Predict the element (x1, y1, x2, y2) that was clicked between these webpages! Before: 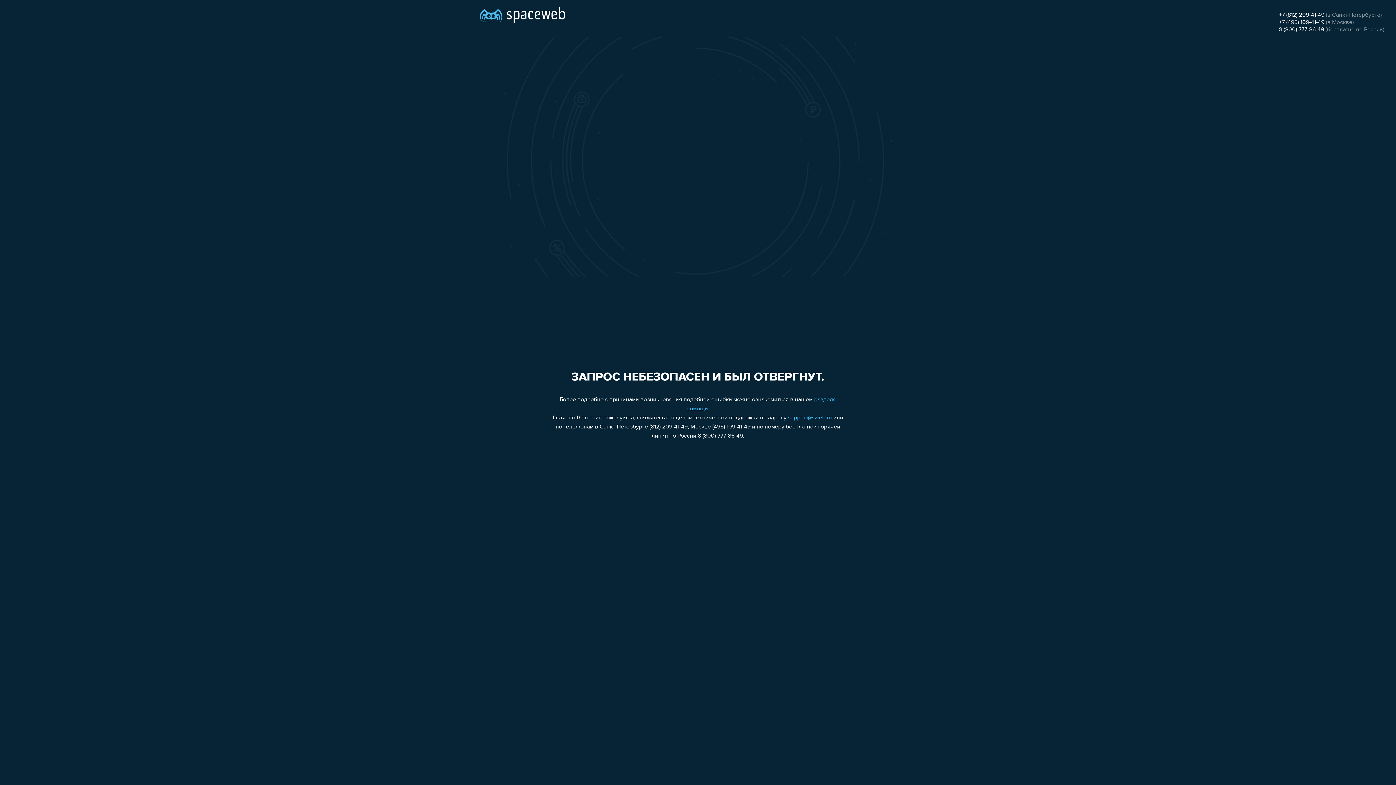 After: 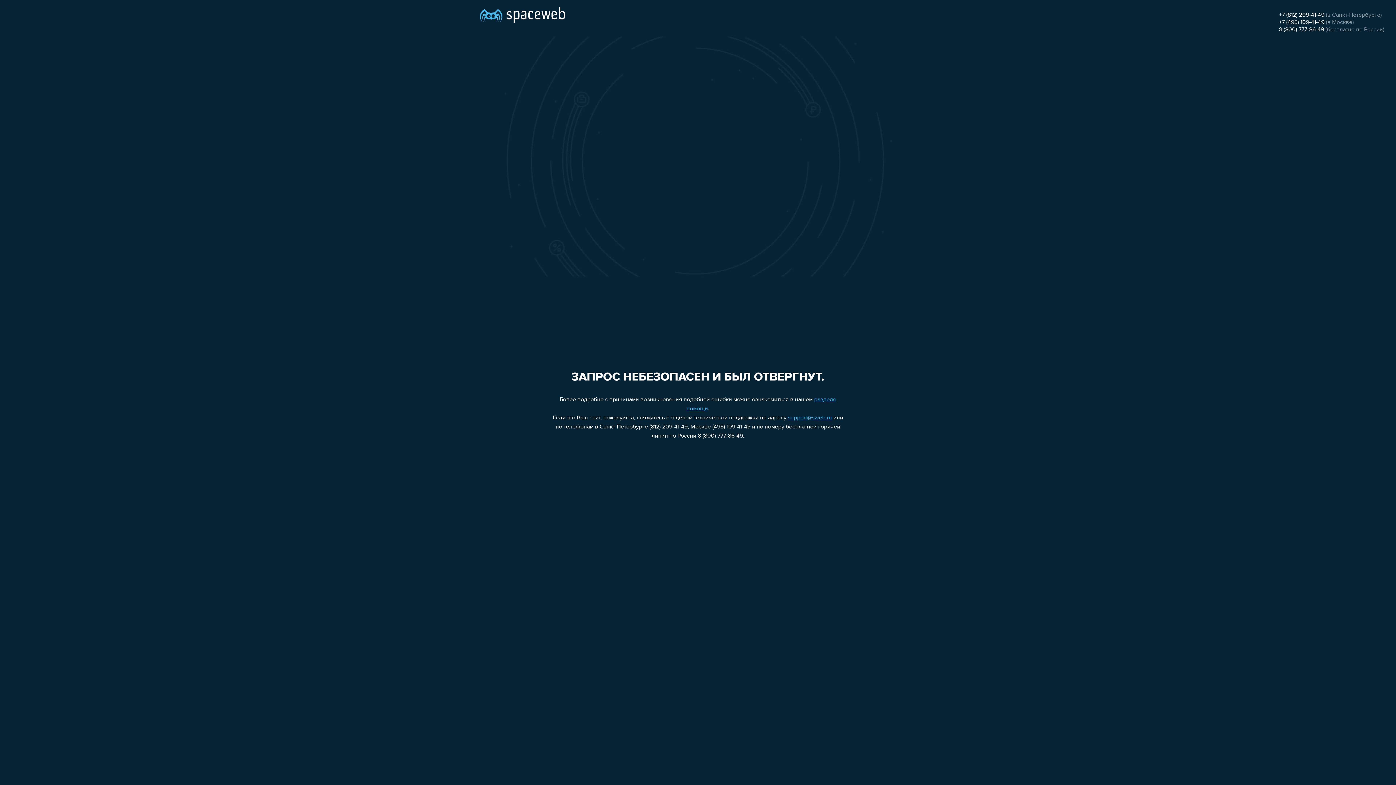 Action: bbox: (1279, 26, 1324, 32) label: 8 (800) 777-86-49